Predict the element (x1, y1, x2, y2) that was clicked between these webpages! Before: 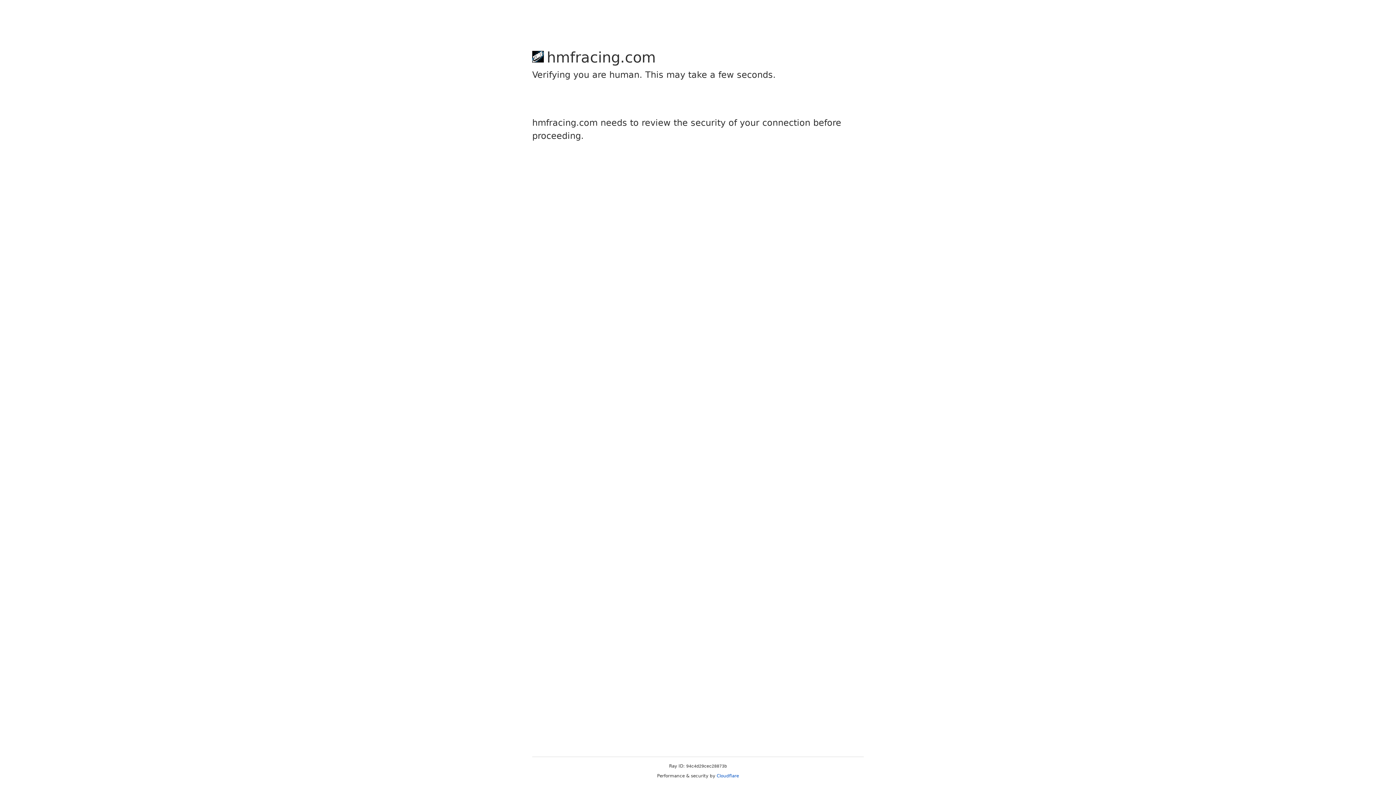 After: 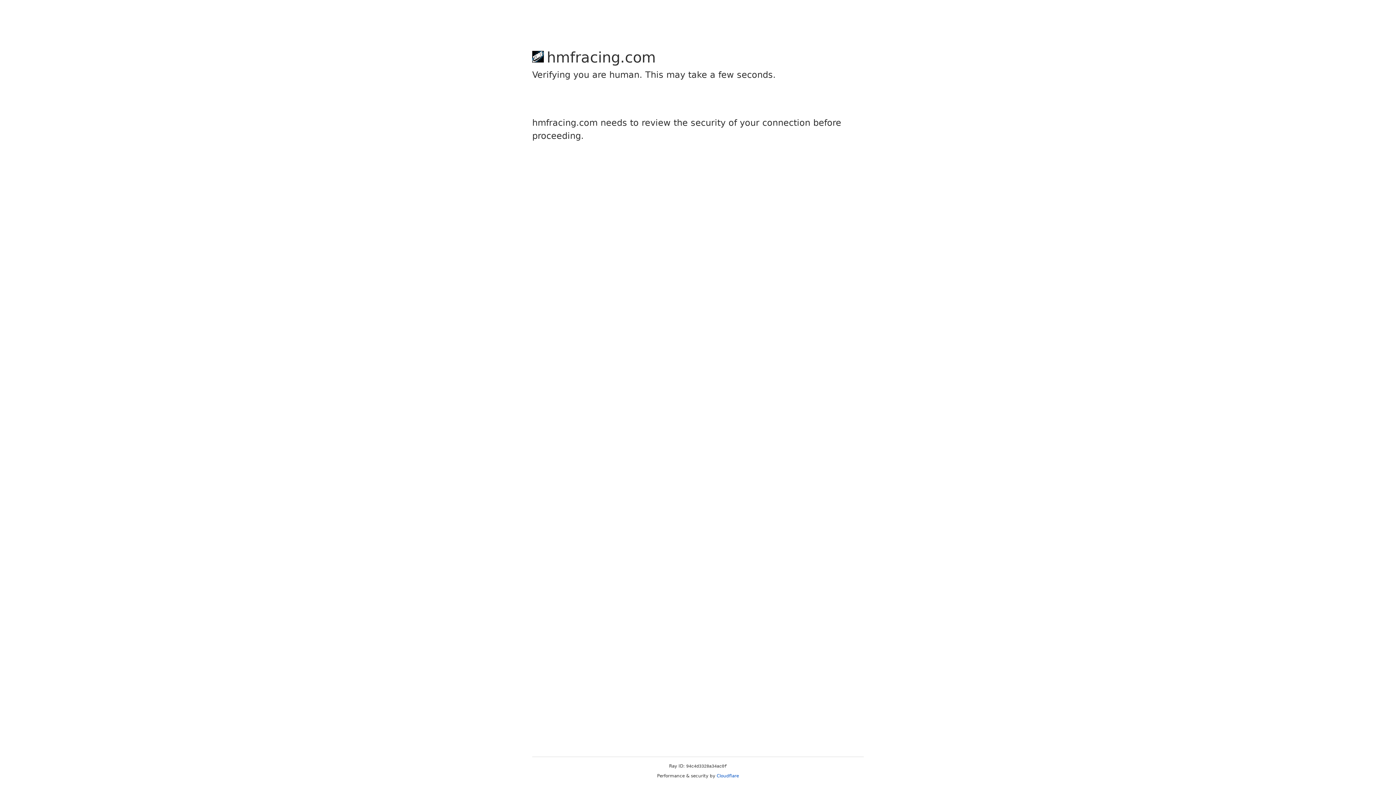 Action: label: Cloudflare bbox: (716, 773, 739, 778)